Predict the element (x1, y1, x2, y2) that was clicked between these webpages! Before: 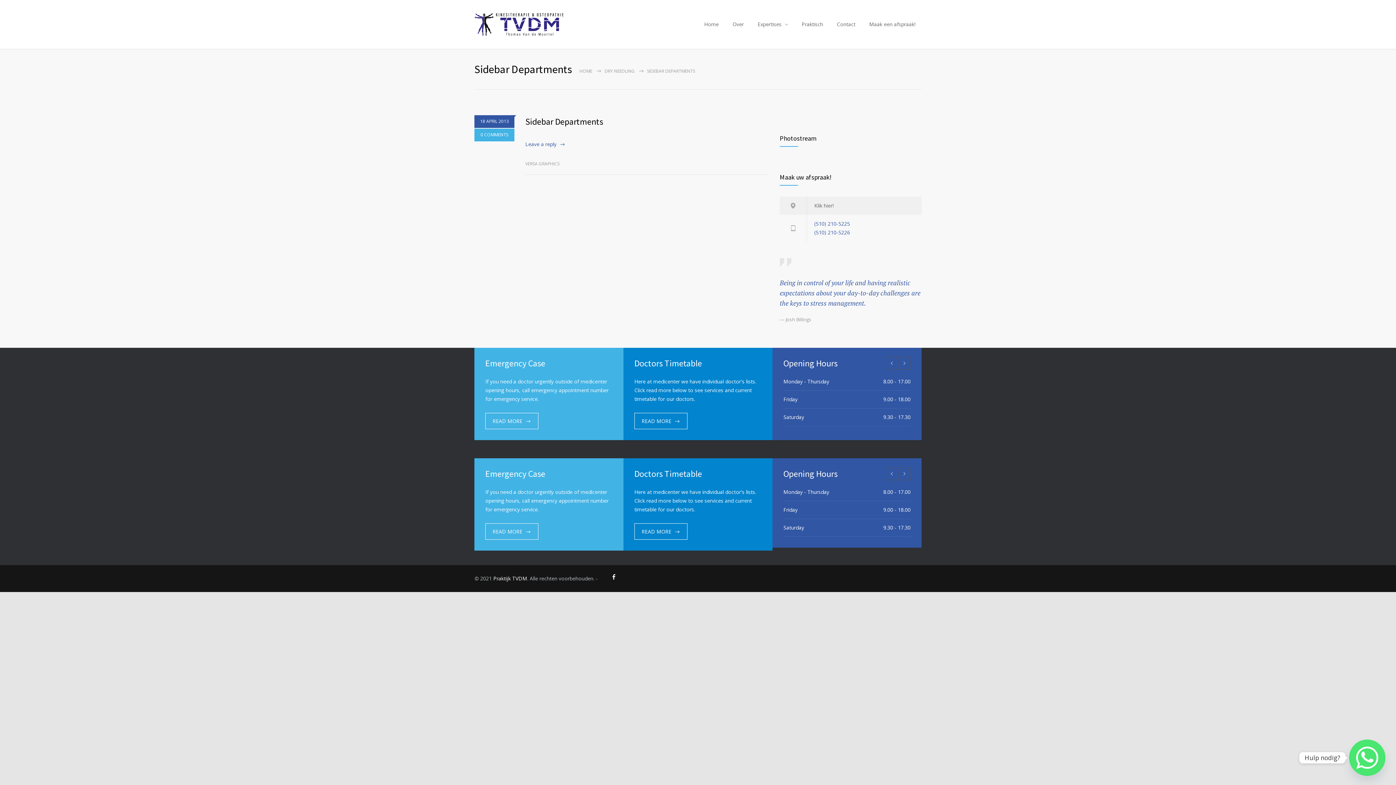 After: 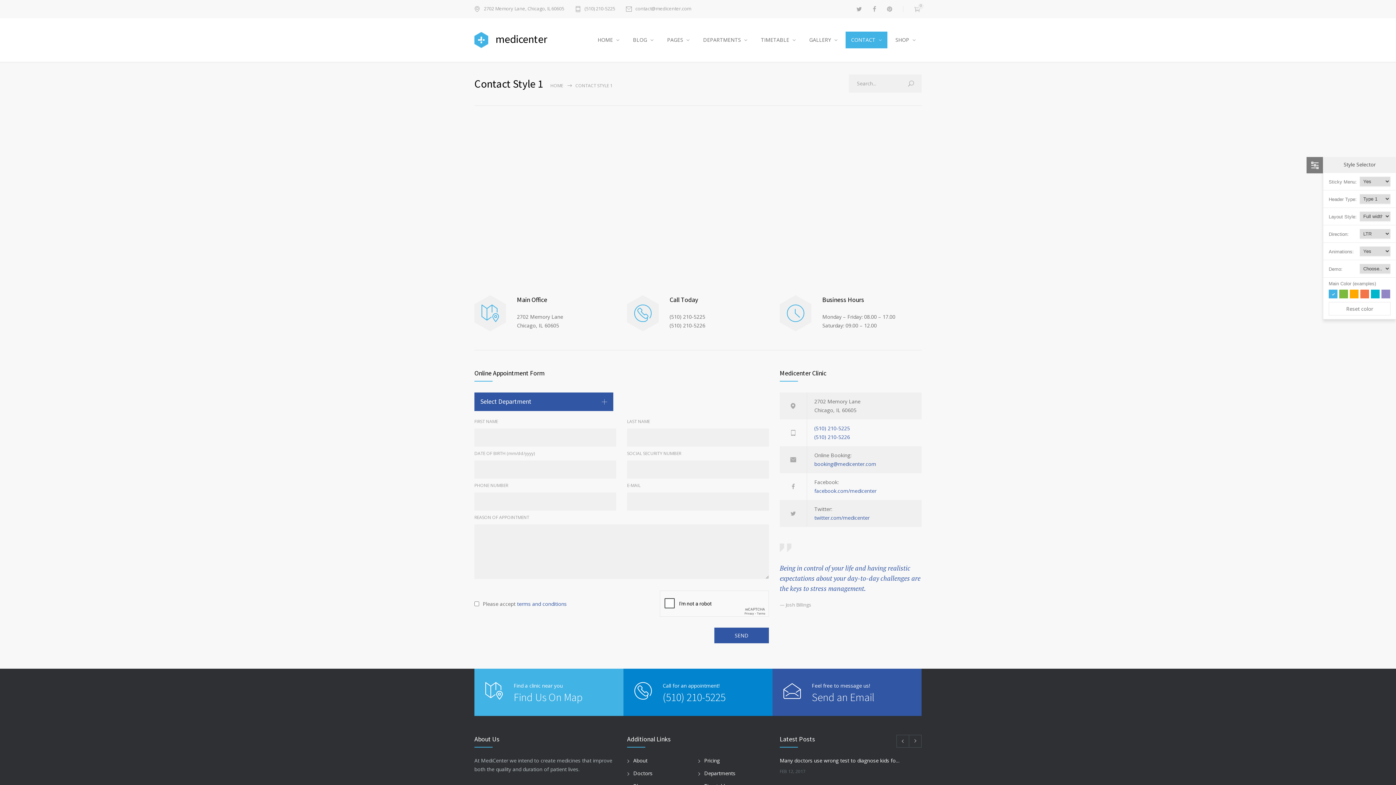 Action: label: READ MORE bbox: (485, 413, 538, 429)